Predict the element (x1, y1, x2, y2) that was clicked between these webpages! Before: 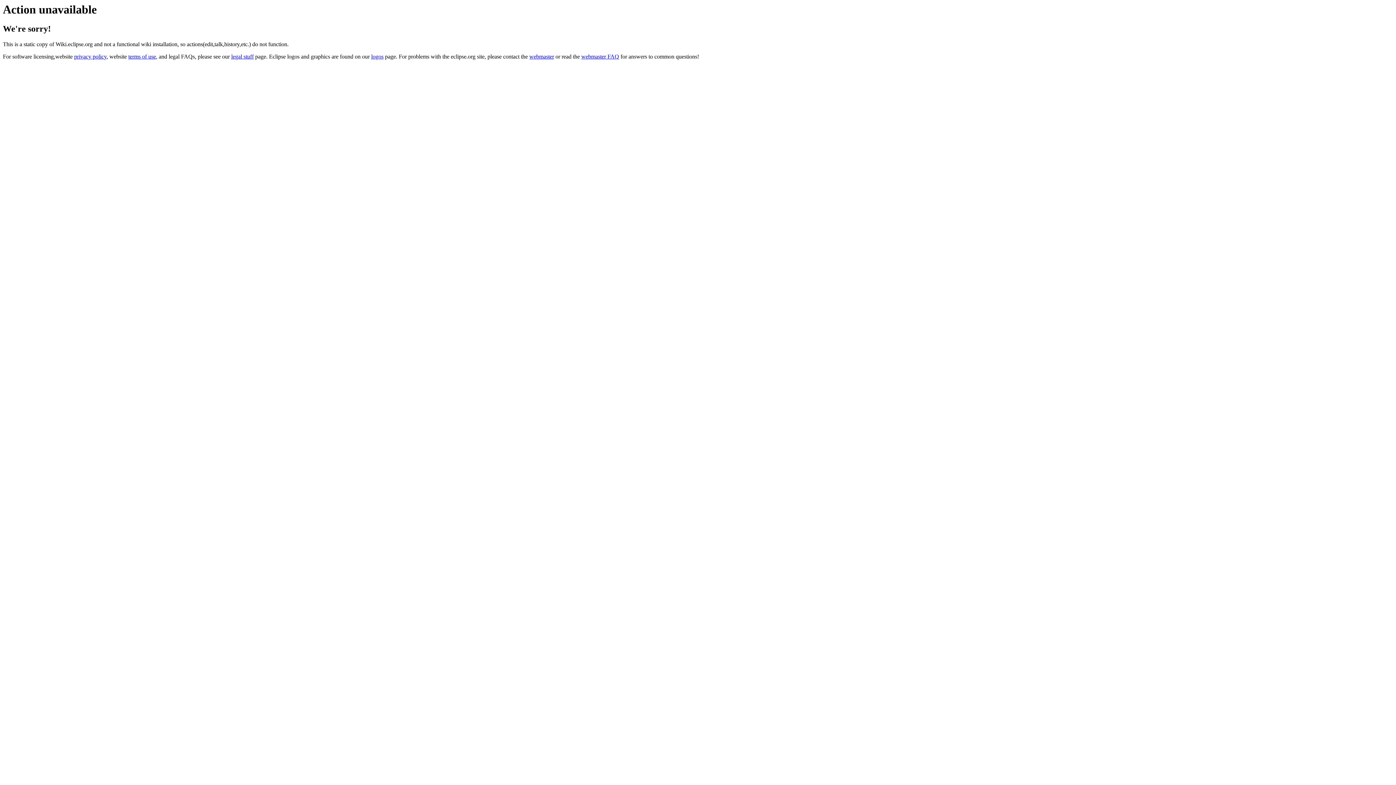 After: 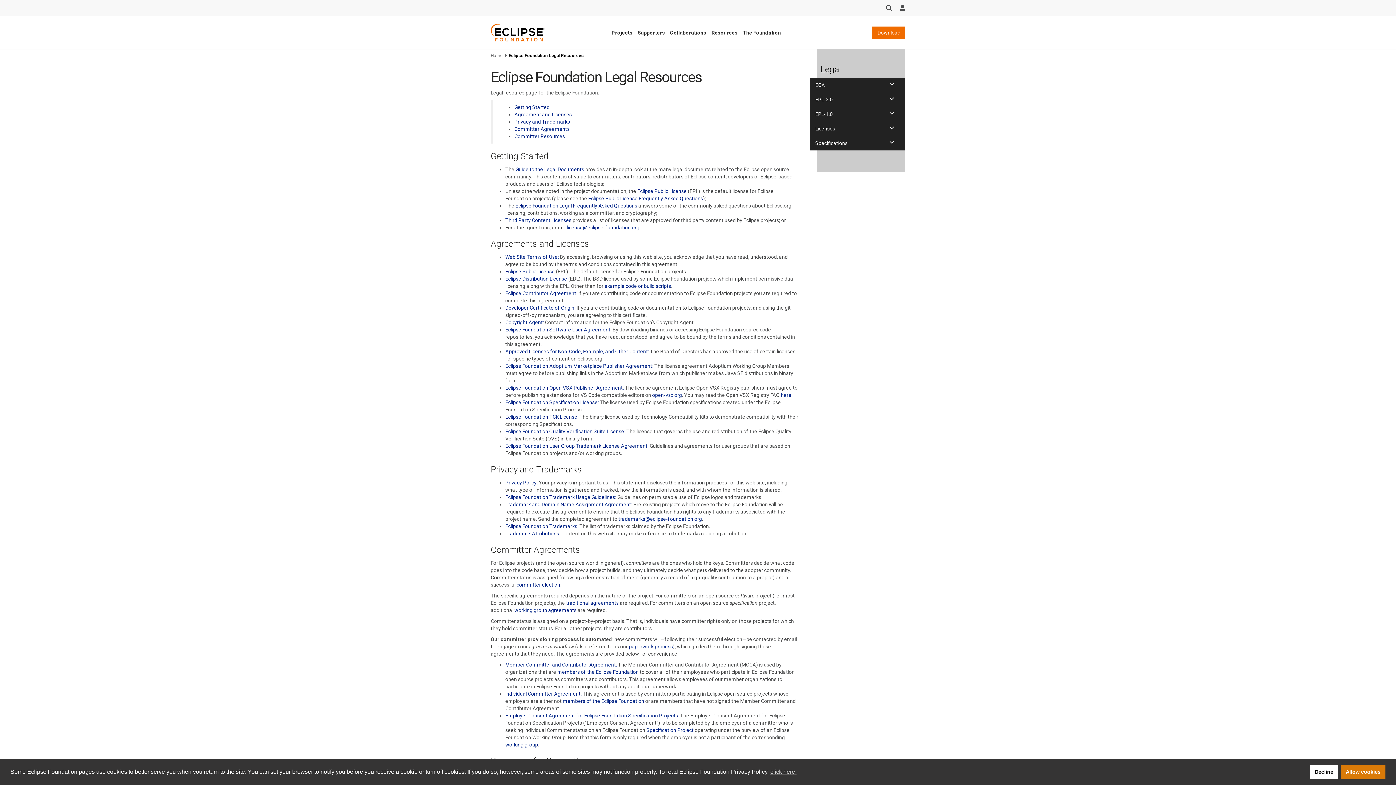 Action: bbox: (231, 53, 253, 59) label: legal stuff